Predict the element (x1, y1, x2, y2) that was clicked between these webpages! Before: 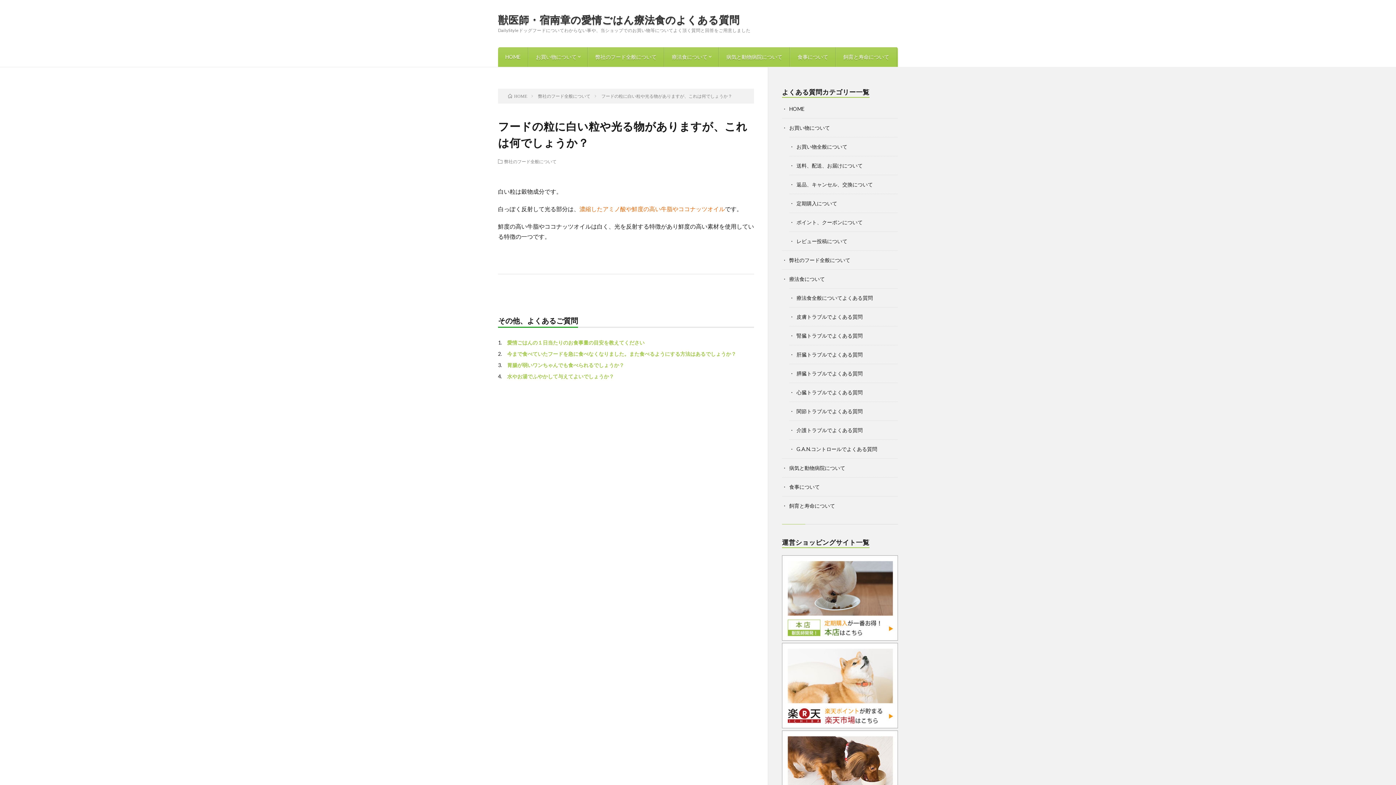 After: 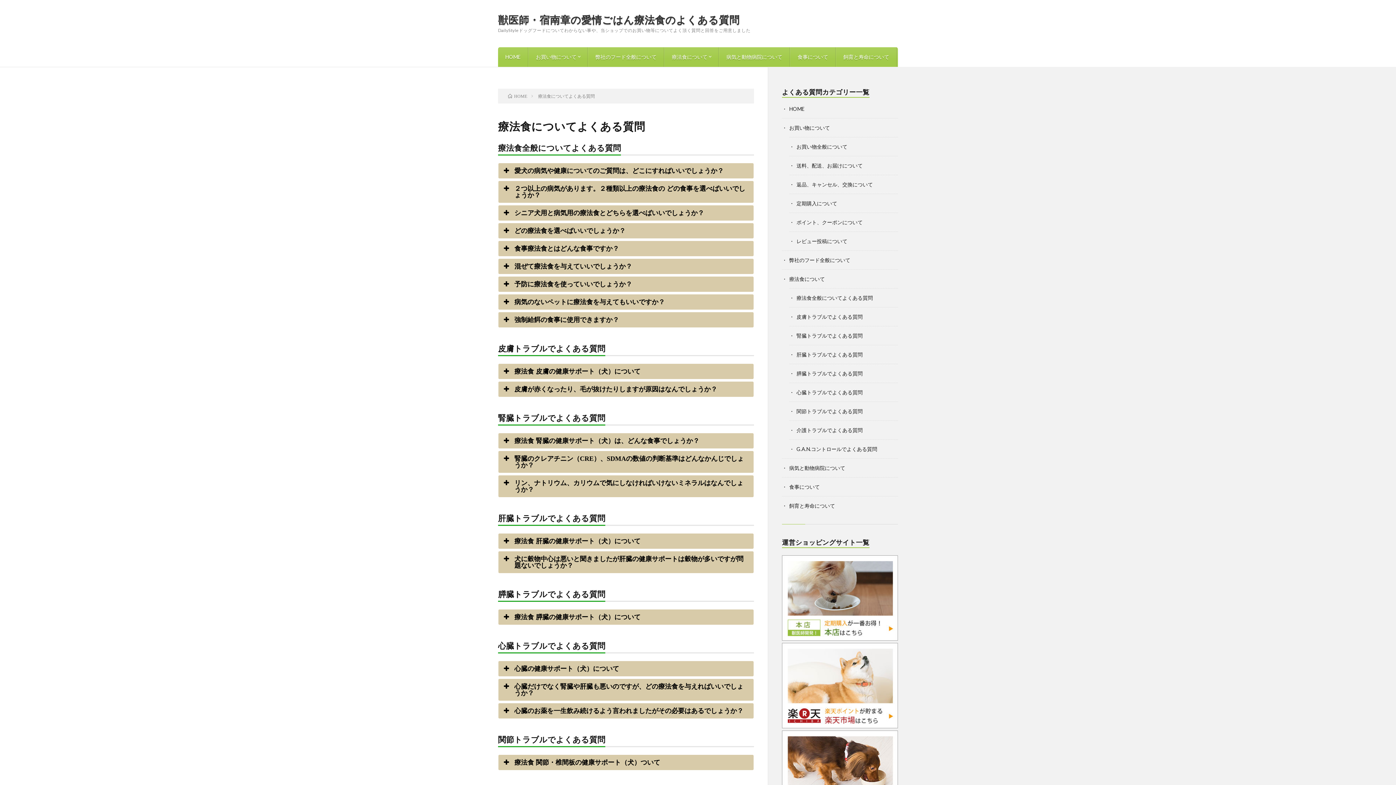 Action: bbox: (789, 276, 825, 282) label: 療法食について